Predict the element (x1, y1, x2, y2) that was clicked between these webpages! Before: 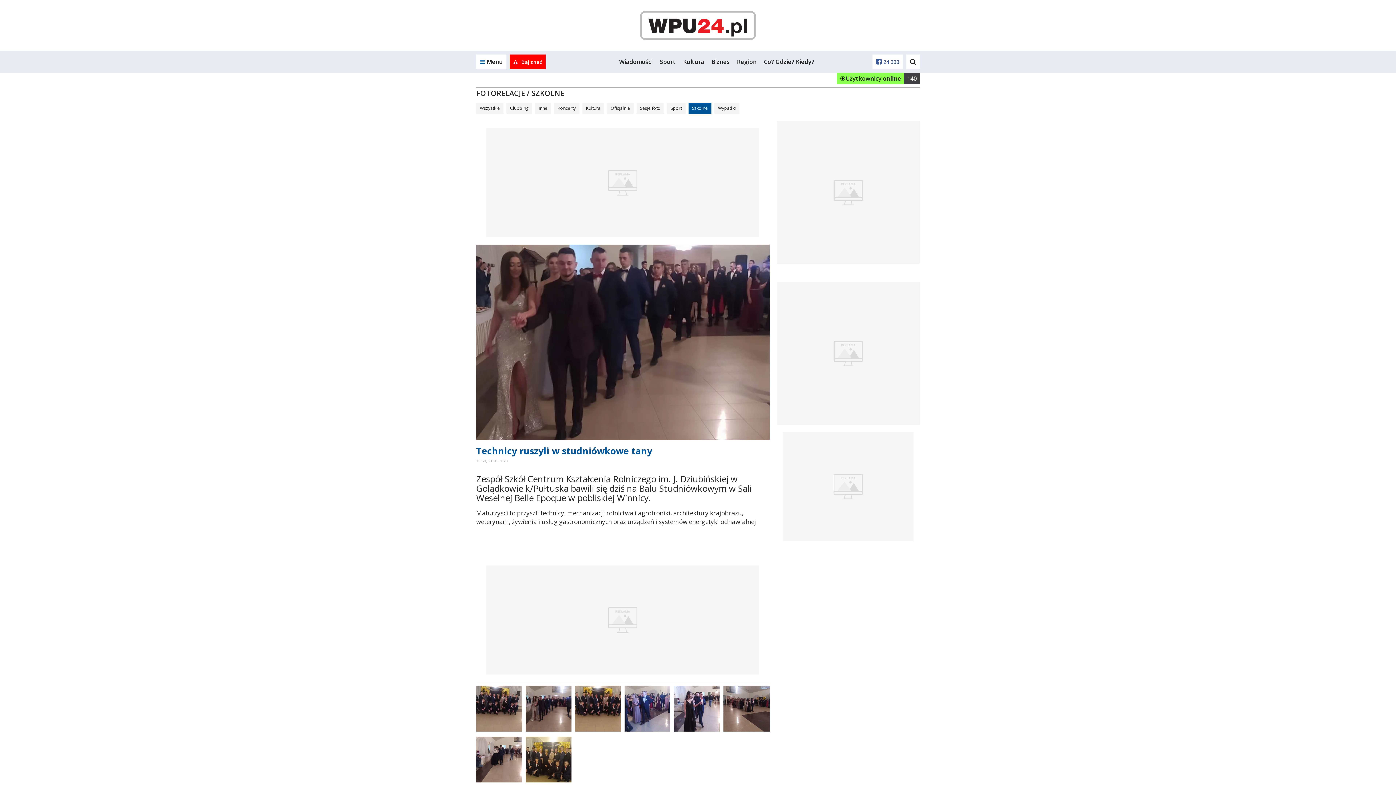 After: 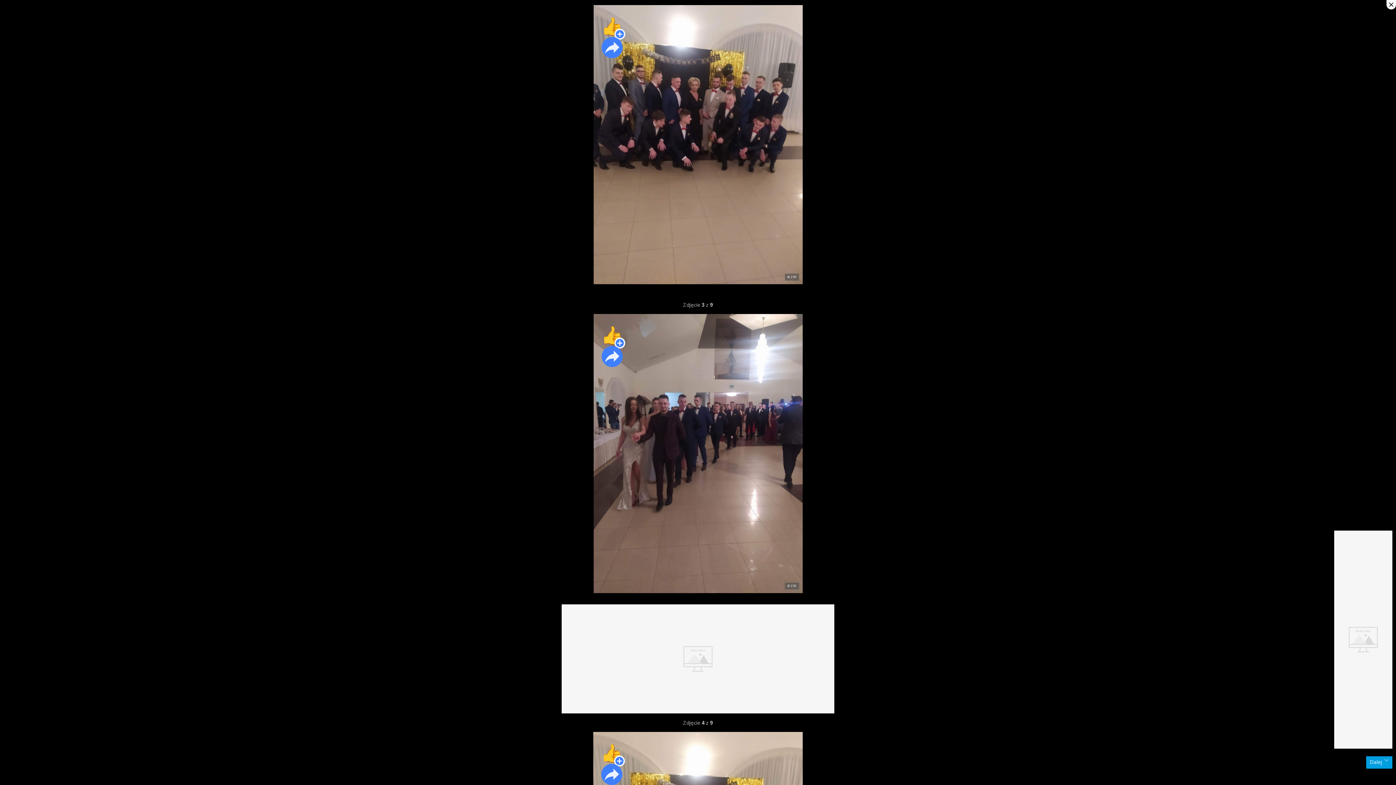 Action: bbox: (525, 737, 571, 782)